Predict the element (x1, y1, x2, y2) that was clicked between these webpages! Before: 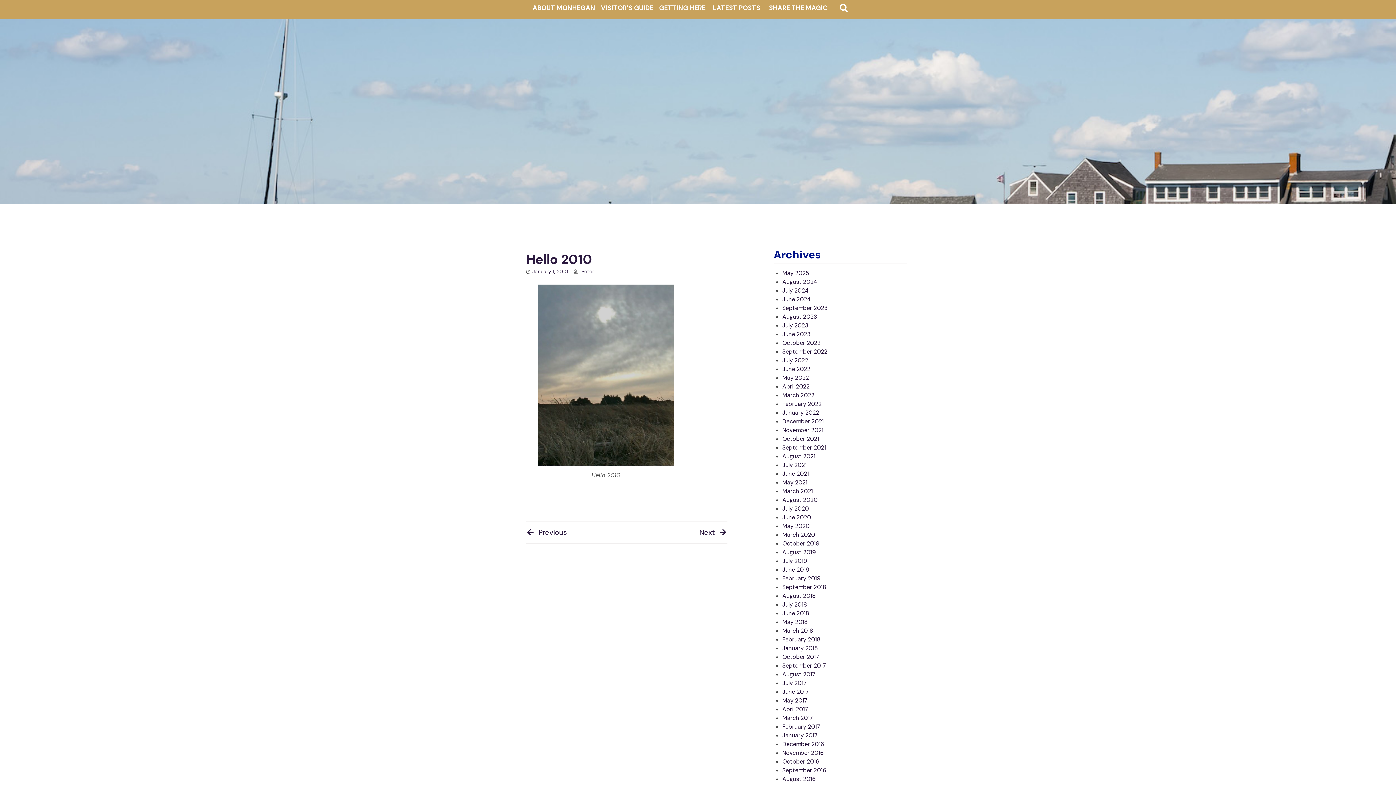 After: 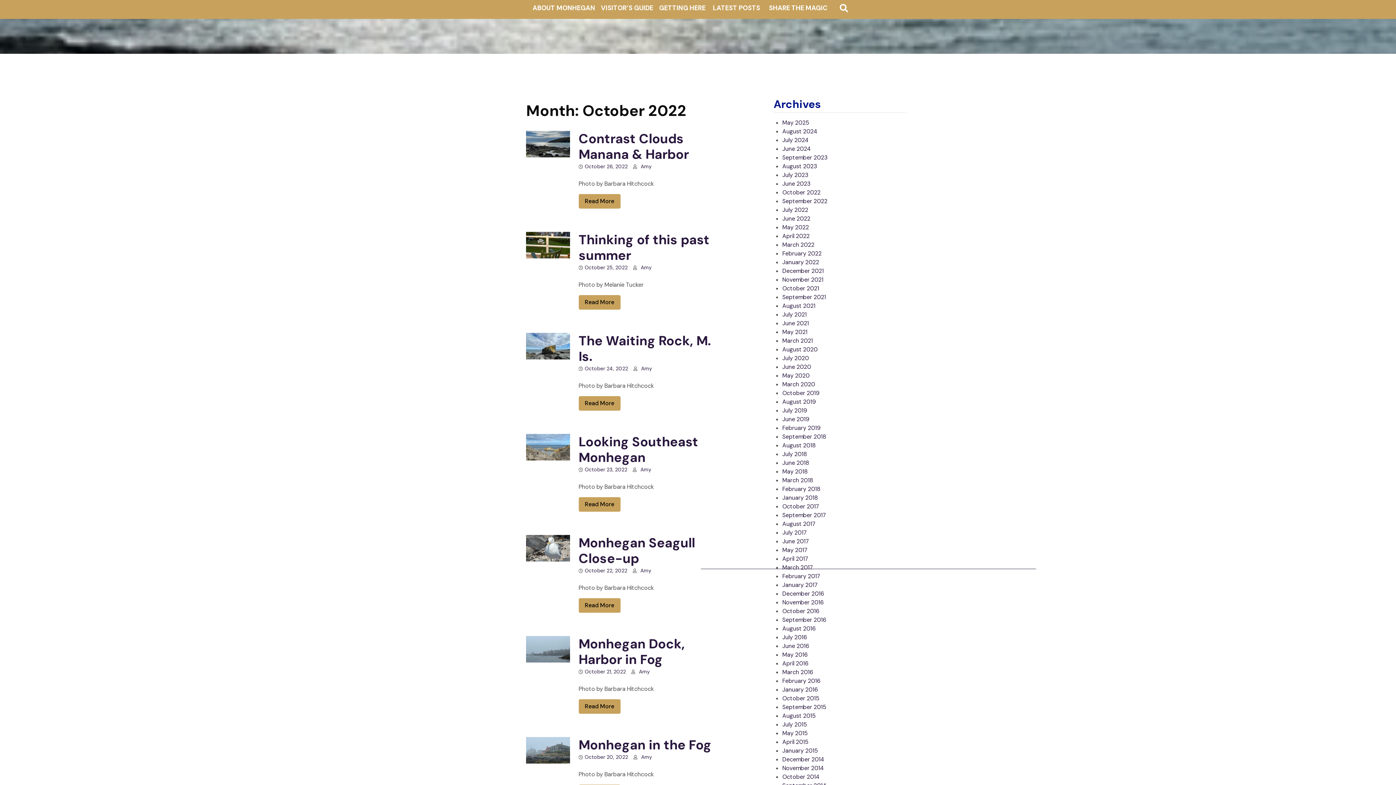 Action: label: October 2022 bbox: (782, 339, 820, 346)